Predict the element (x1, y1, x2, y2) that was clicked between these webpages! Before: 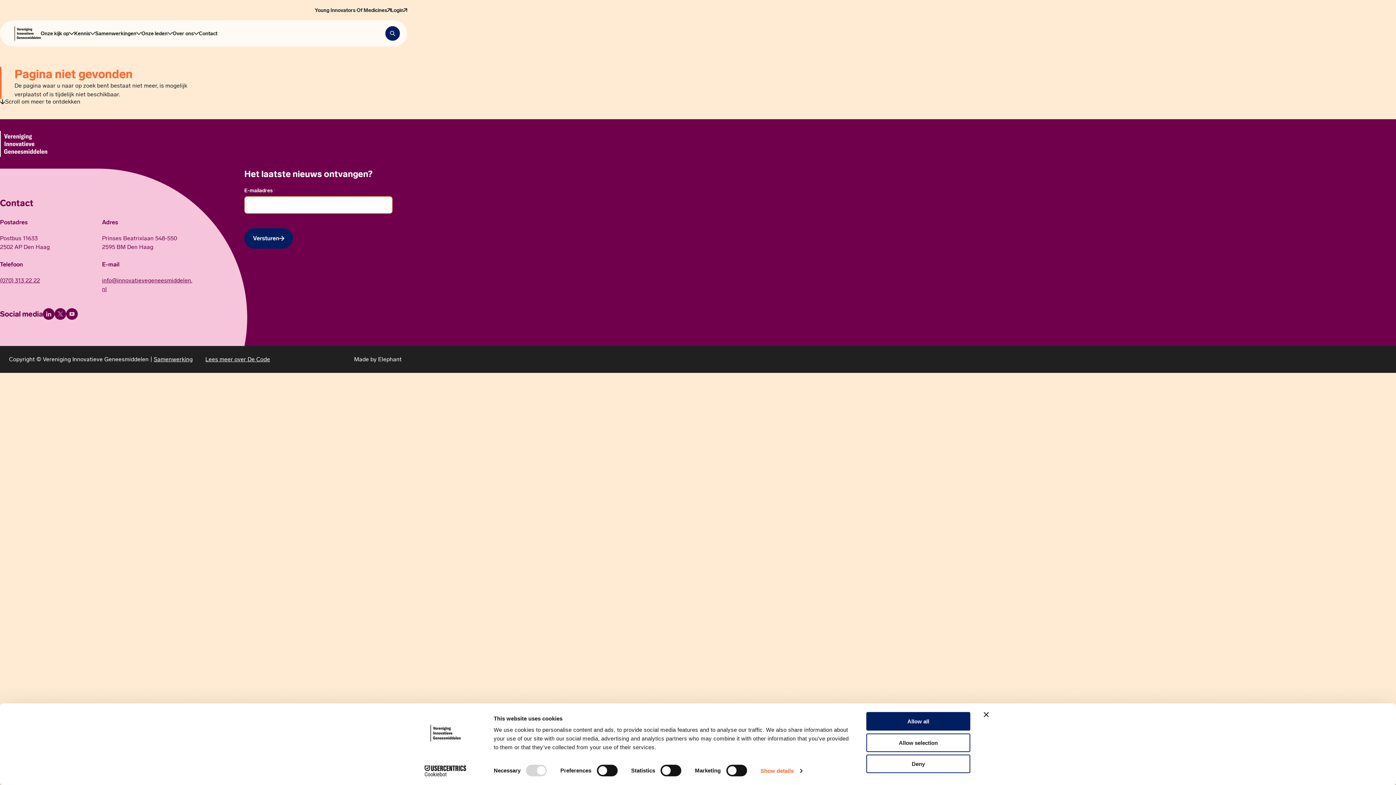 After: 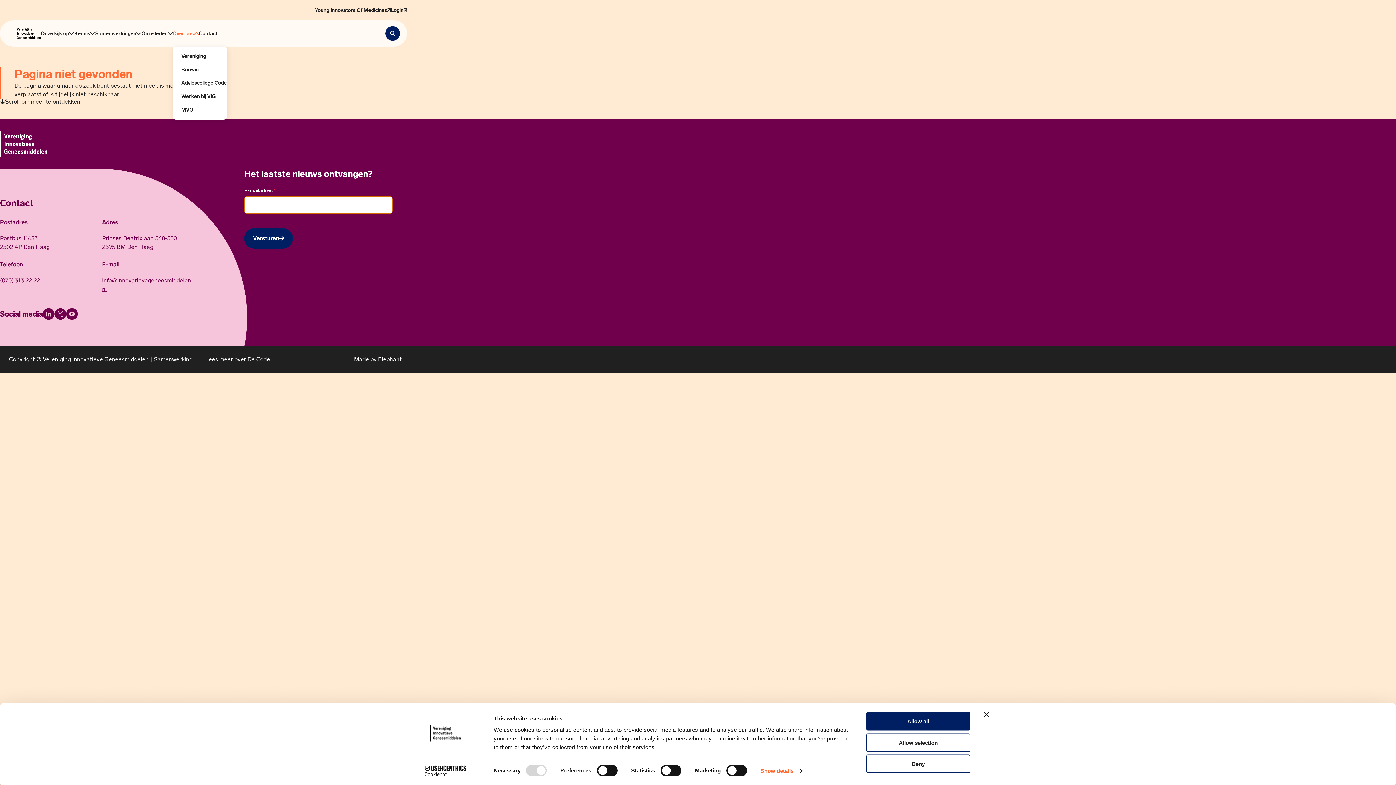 Action: bbox: (172, 20, 198, 46) label: Over ons